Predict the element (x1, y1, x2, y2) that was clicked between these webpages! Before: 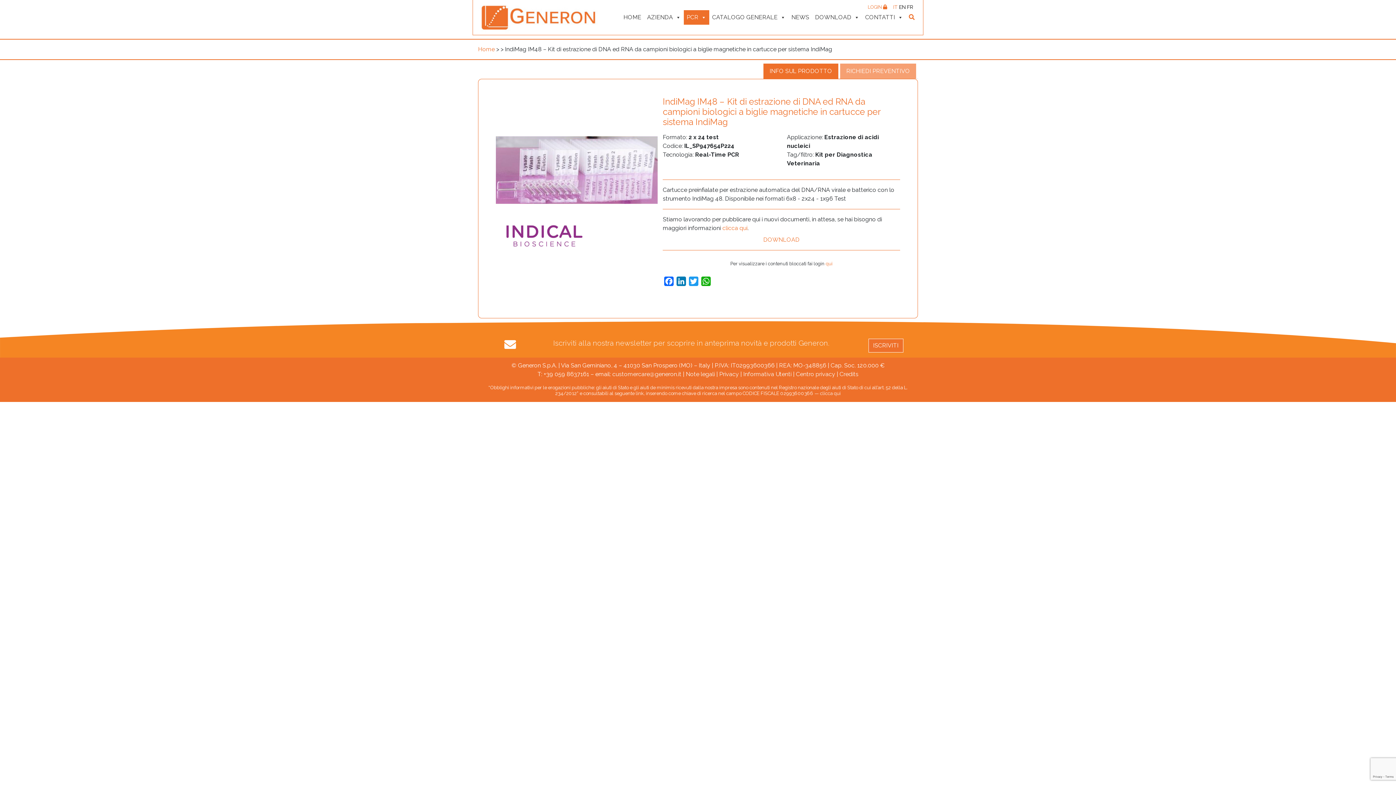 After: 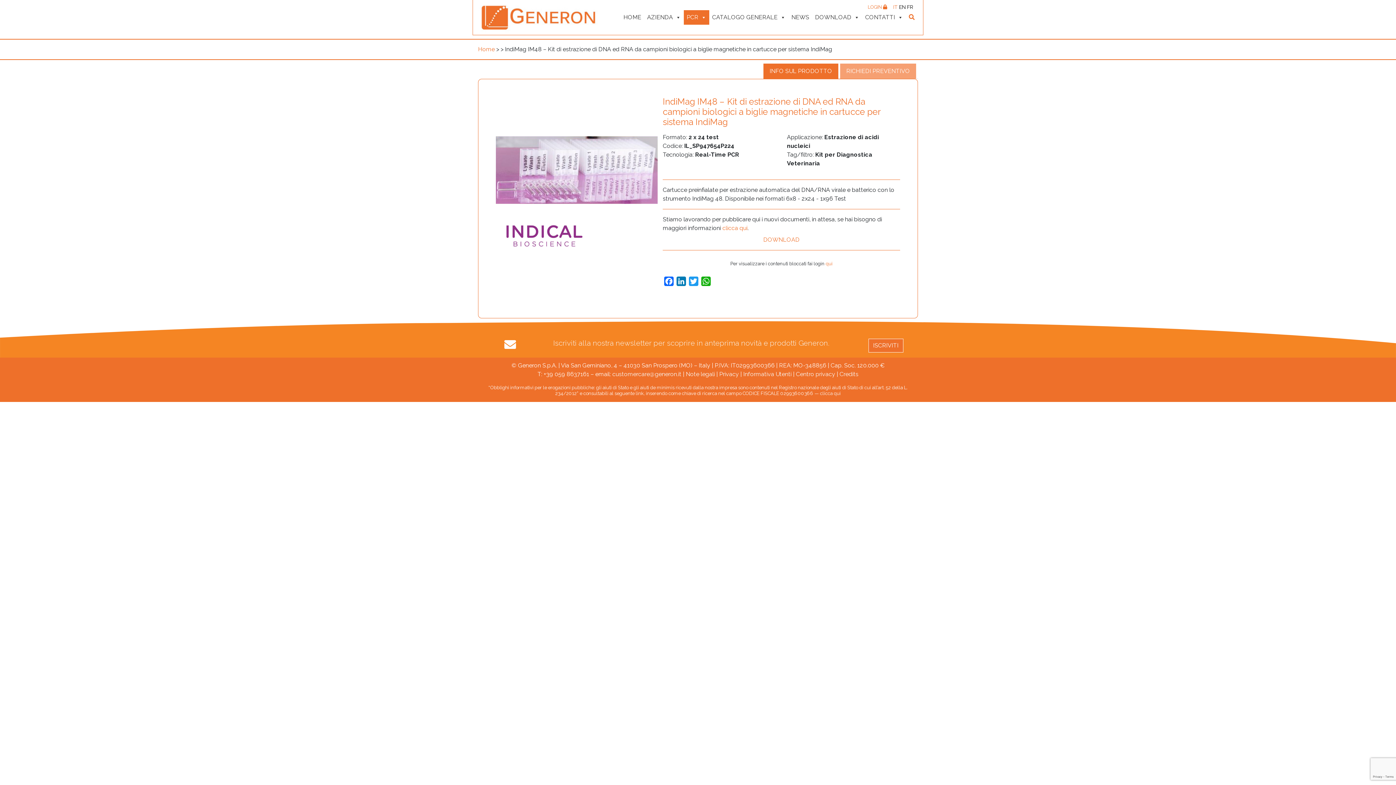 Action: bbox: (892, 3, 898, 10) label: IT